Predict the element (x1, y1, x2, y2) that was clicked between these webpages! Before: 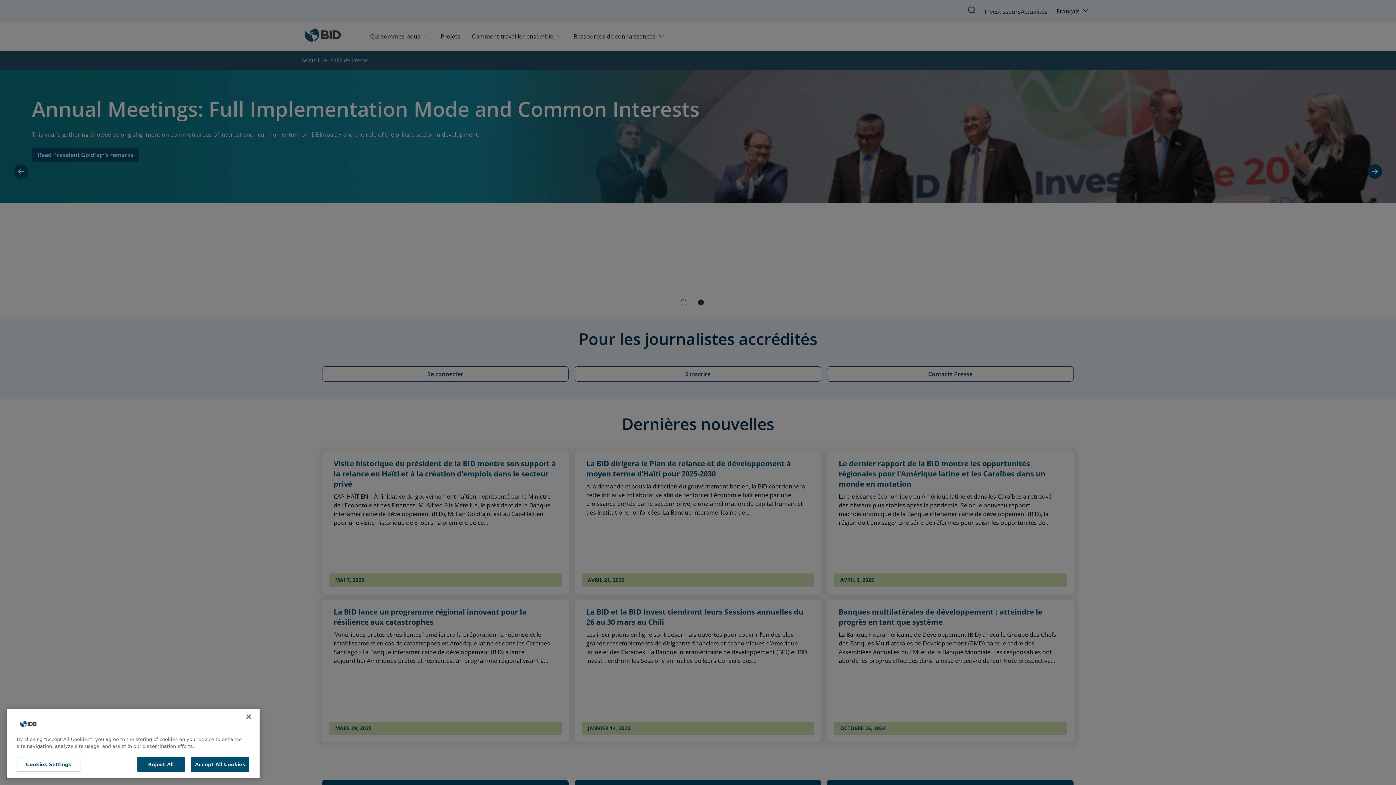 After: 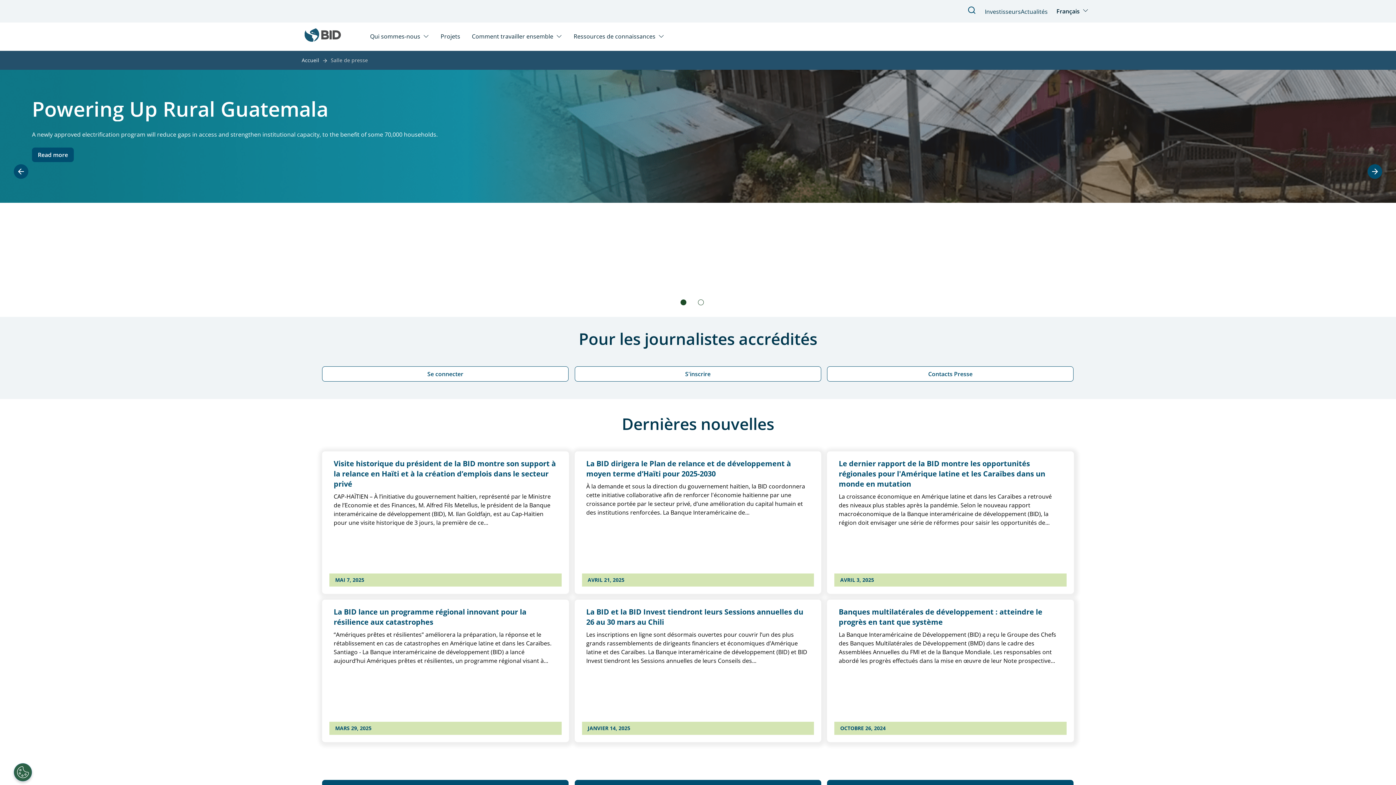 Action: label: Close bbox: (240, 709, 256, 725)